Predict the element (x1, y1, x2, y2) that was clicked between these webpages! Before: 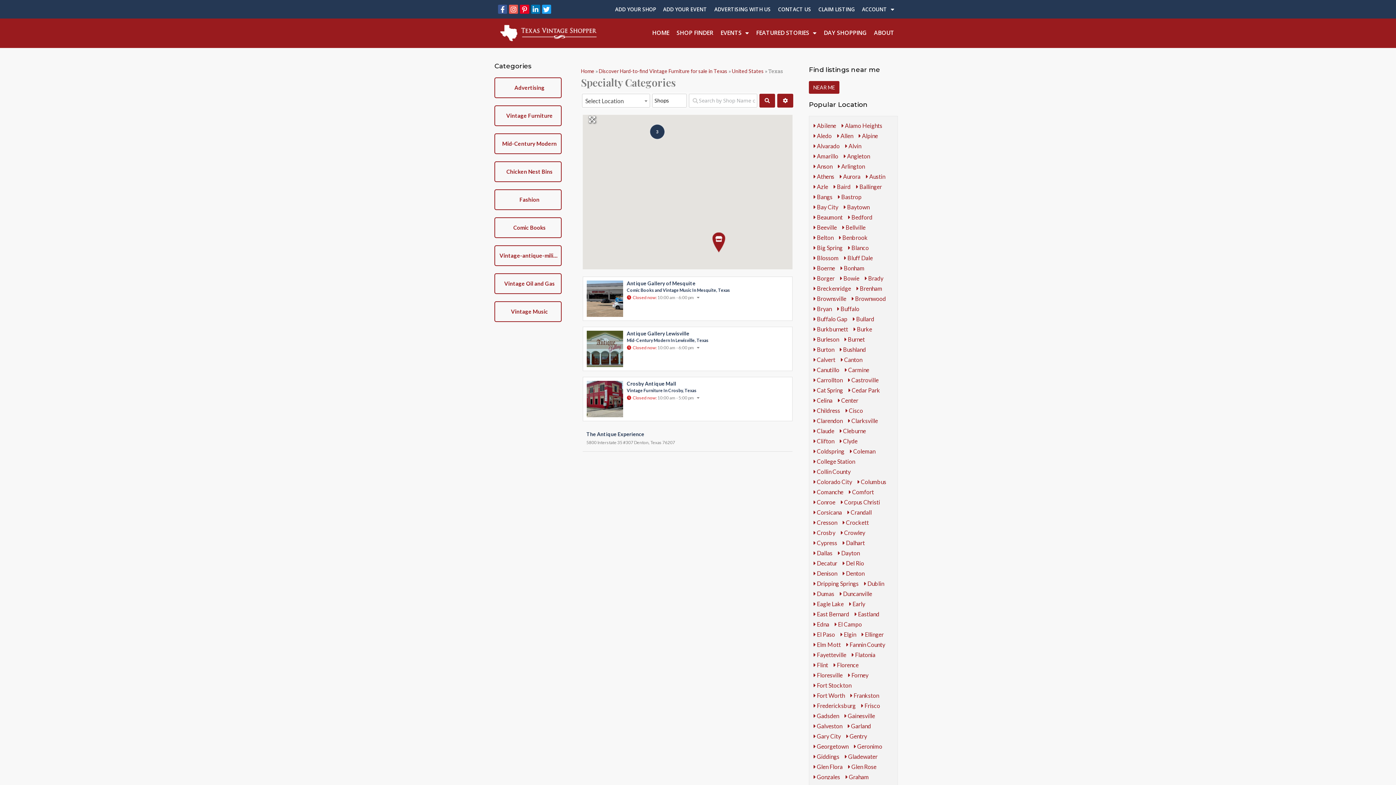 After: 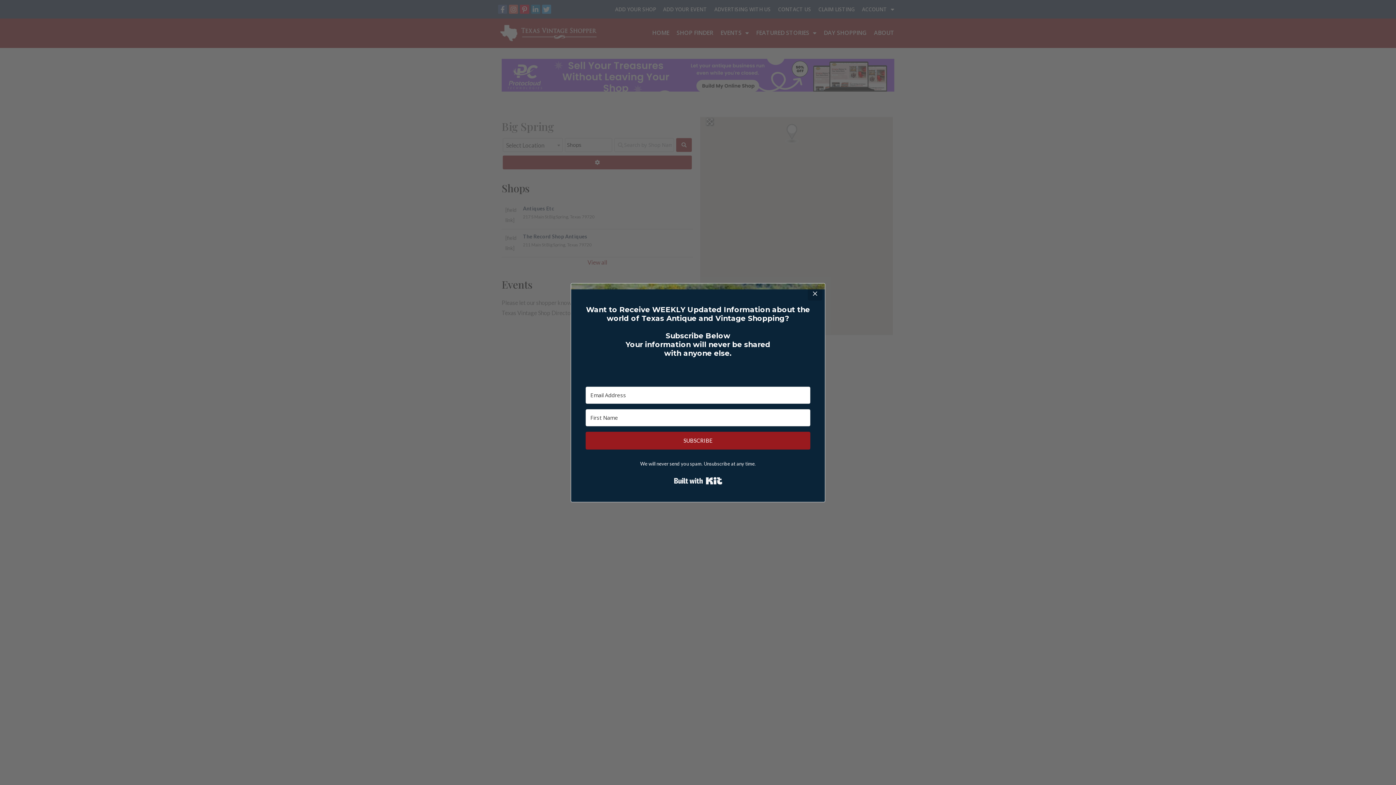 Action: bbox: (813, 244, 842, 251) label:  Big Spring